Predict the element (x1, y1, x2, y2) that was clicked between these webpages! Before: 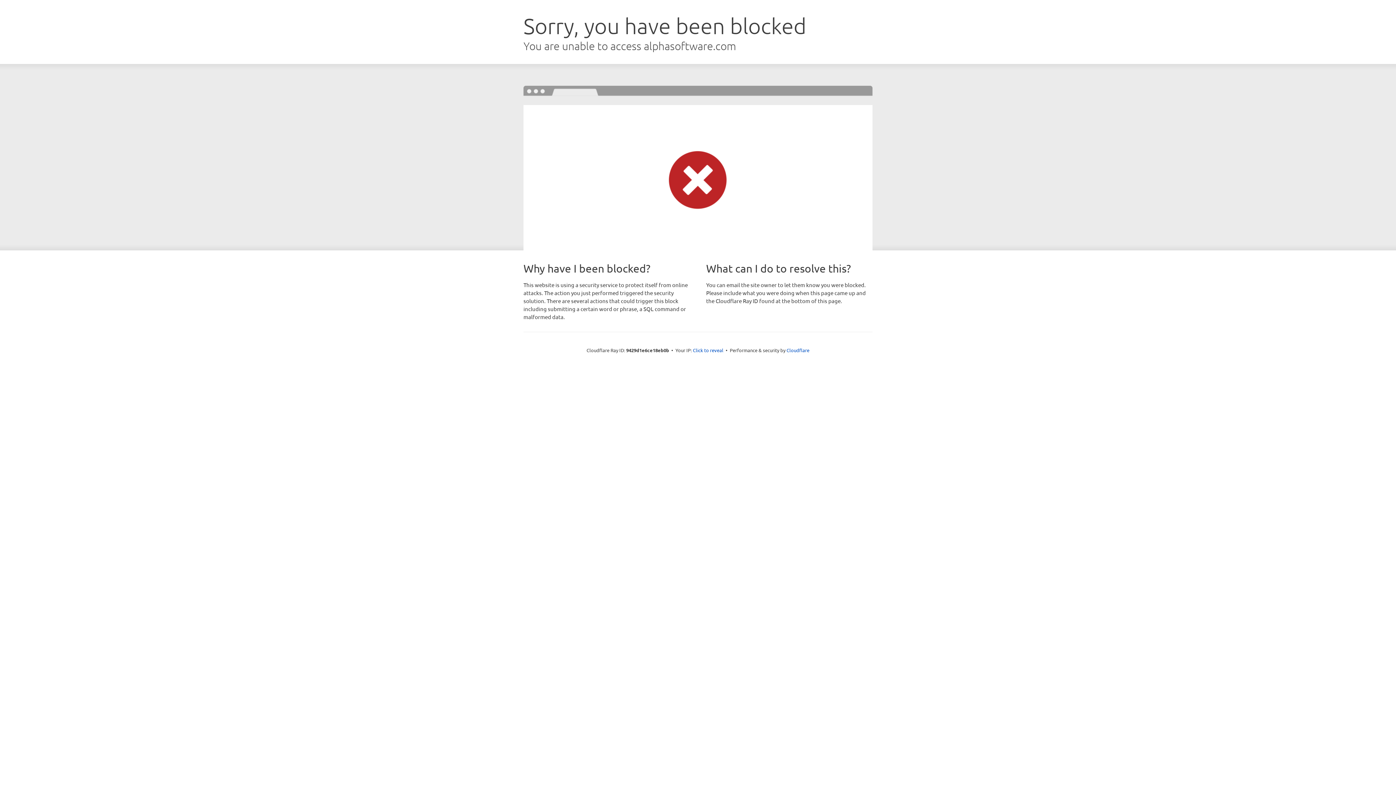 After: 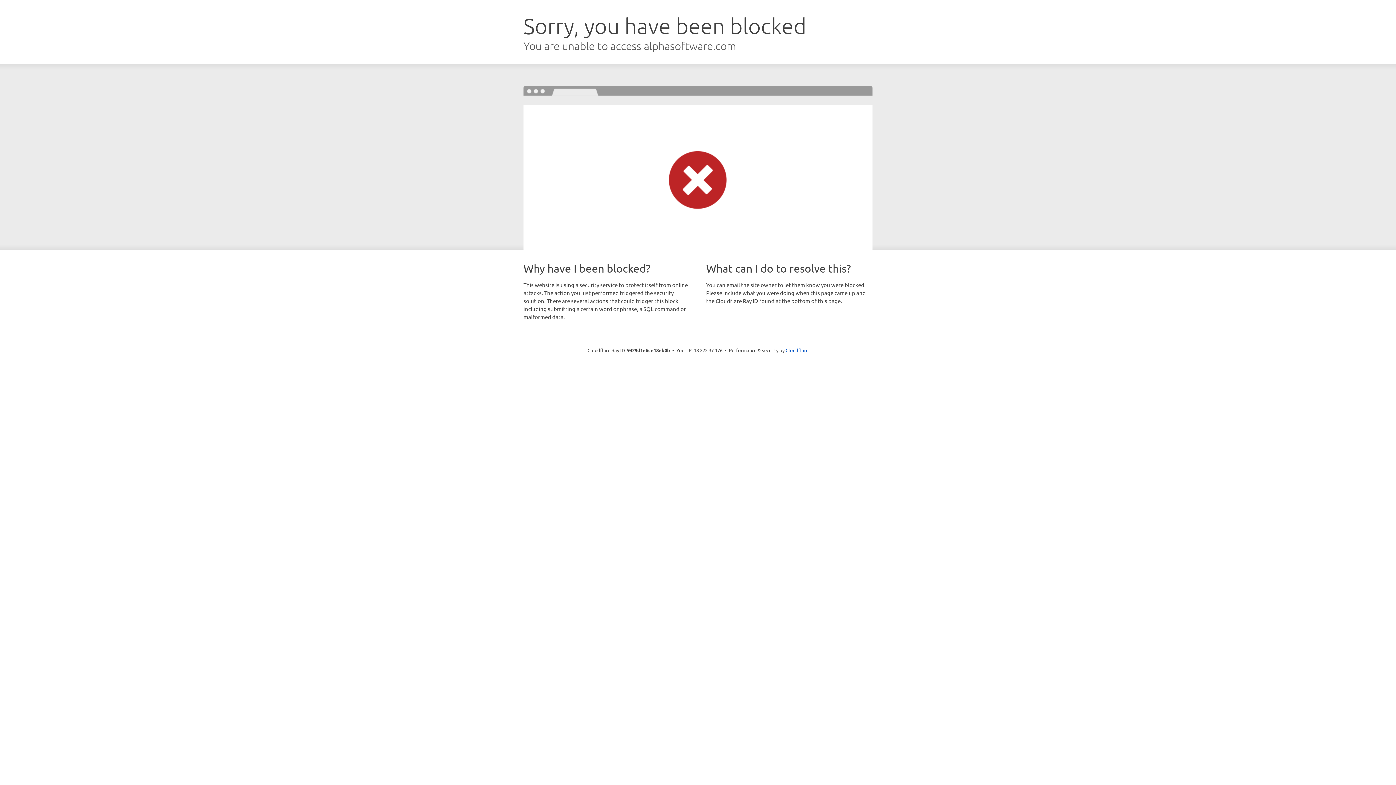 Action: bbox: (693, 346, 723, 353) label: Click to reveal